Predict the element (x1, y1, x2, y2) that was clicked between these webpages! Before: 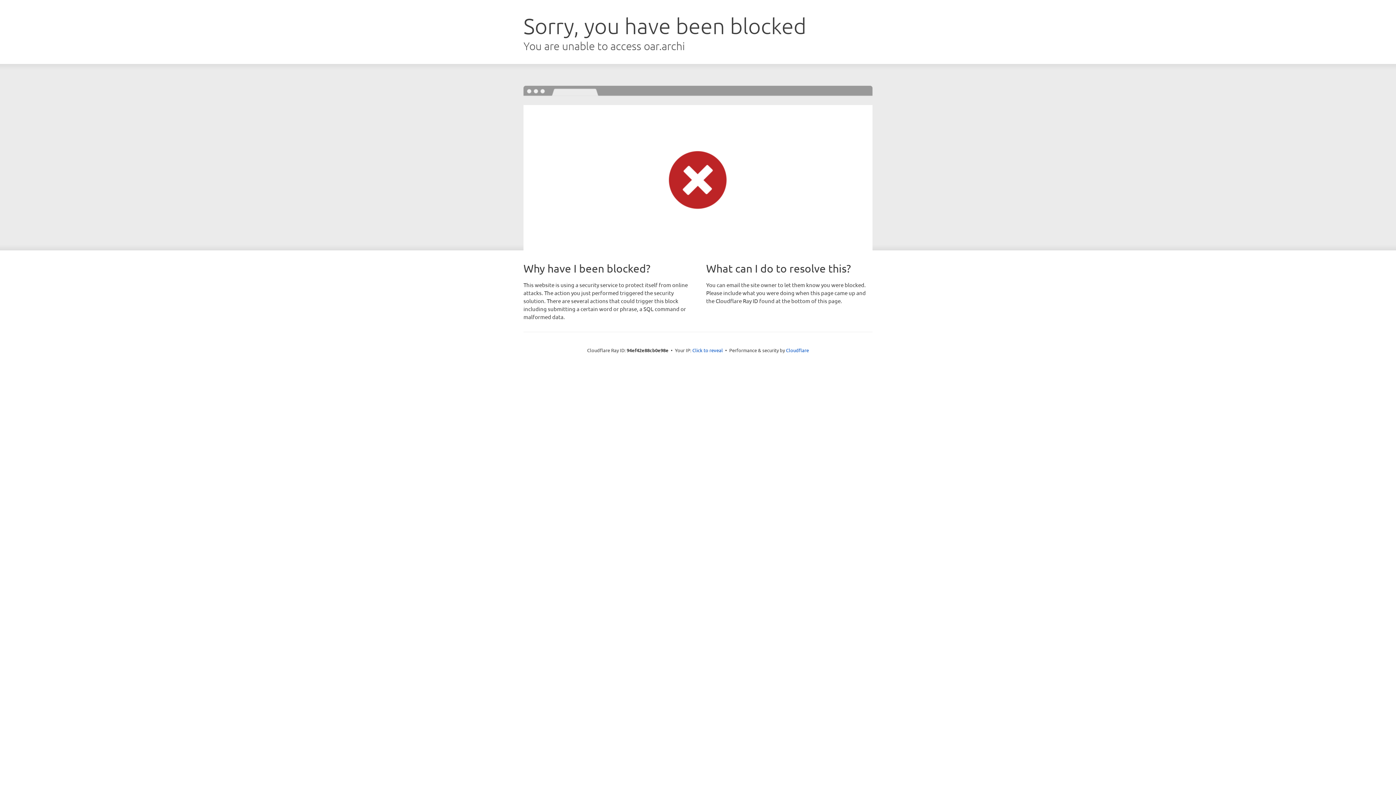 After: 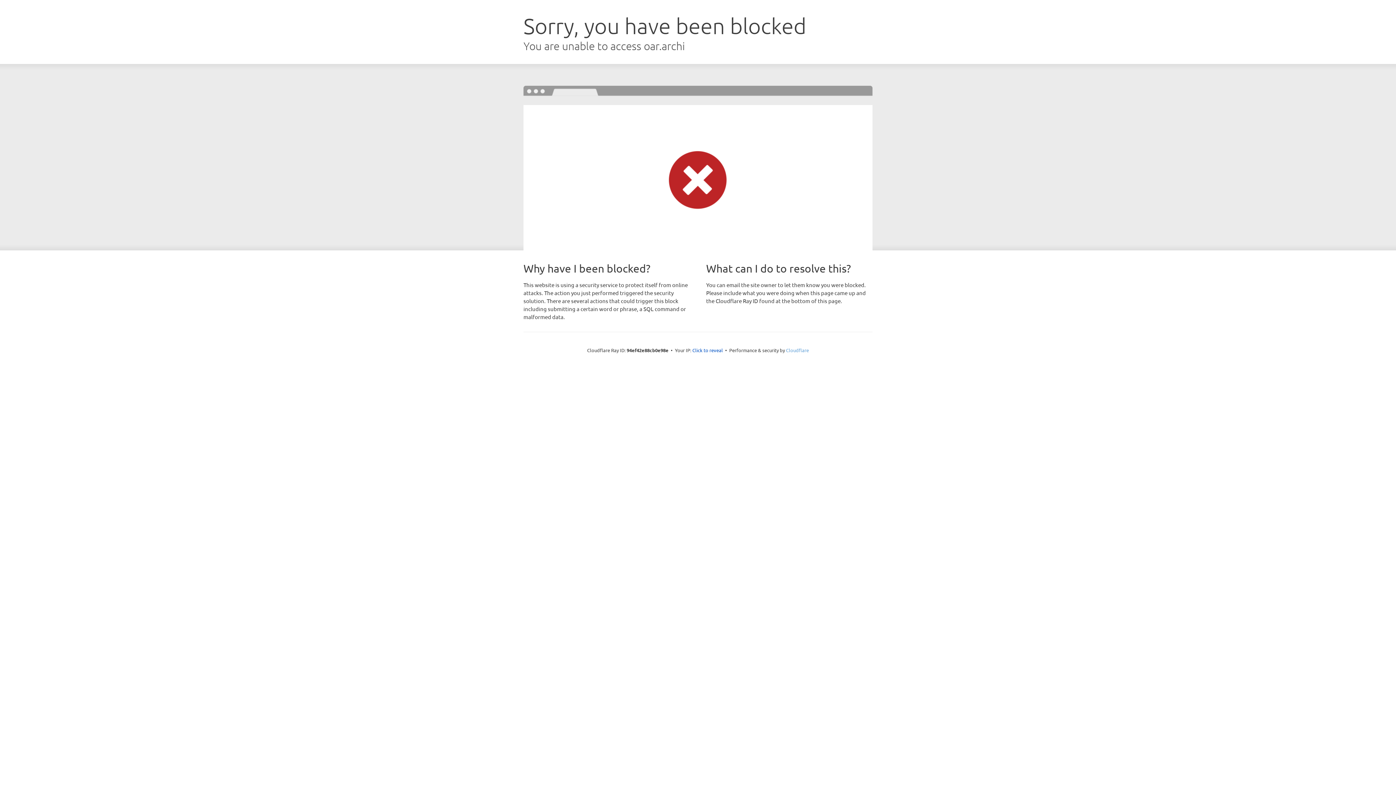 Action: bbox: (786, 347, 809, 353) label: Cloudflare